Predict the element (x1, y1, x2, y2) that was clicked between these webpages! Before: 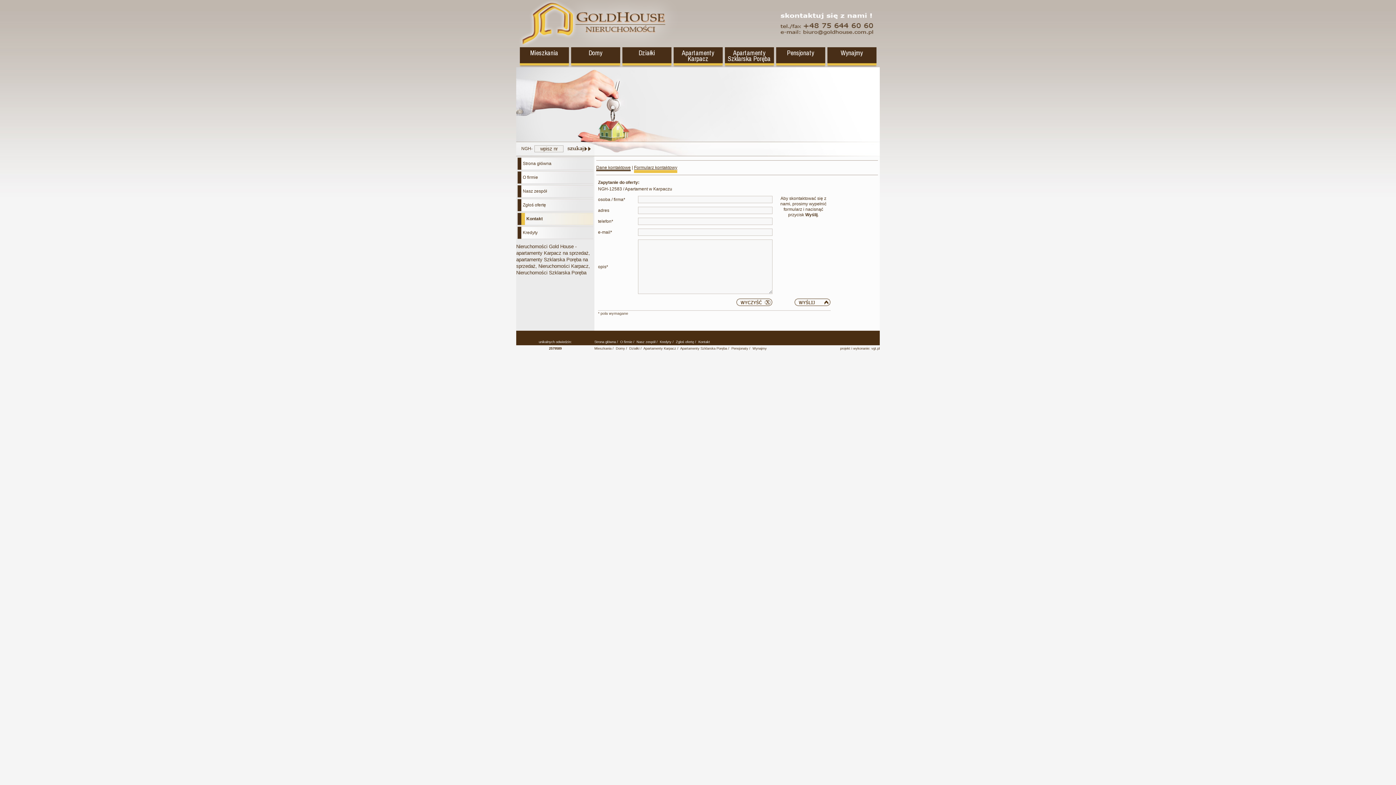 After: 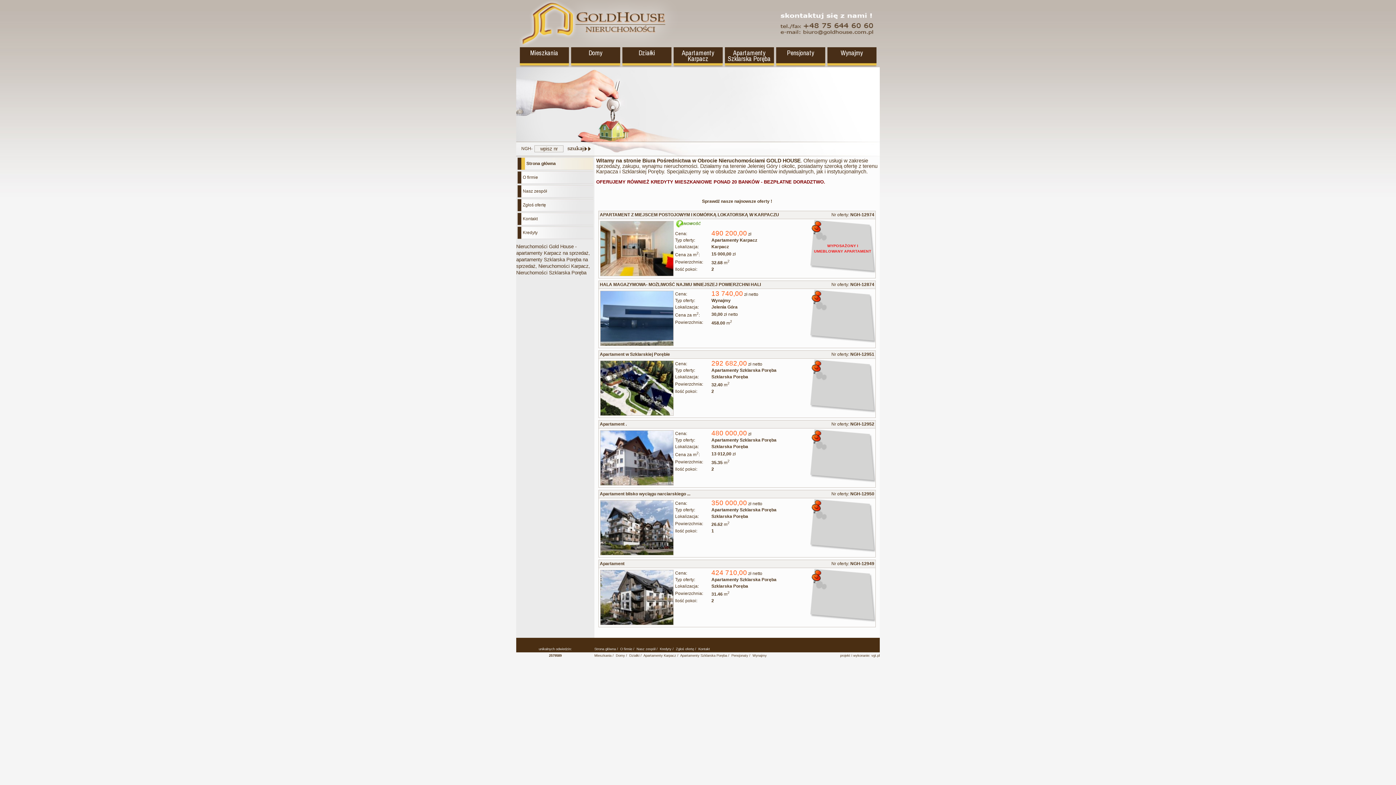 Action: label: Strona główna bbox: (594, 340, 616, 344)